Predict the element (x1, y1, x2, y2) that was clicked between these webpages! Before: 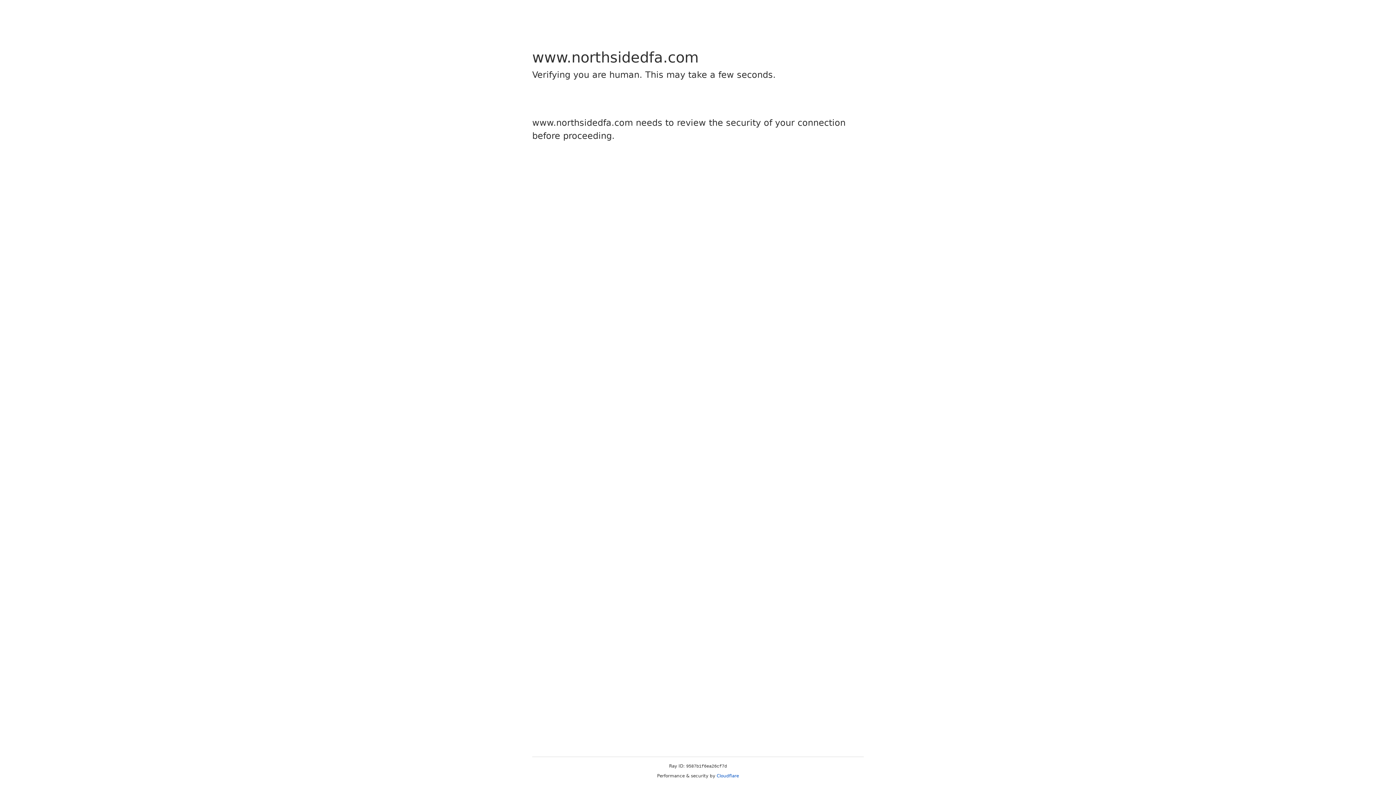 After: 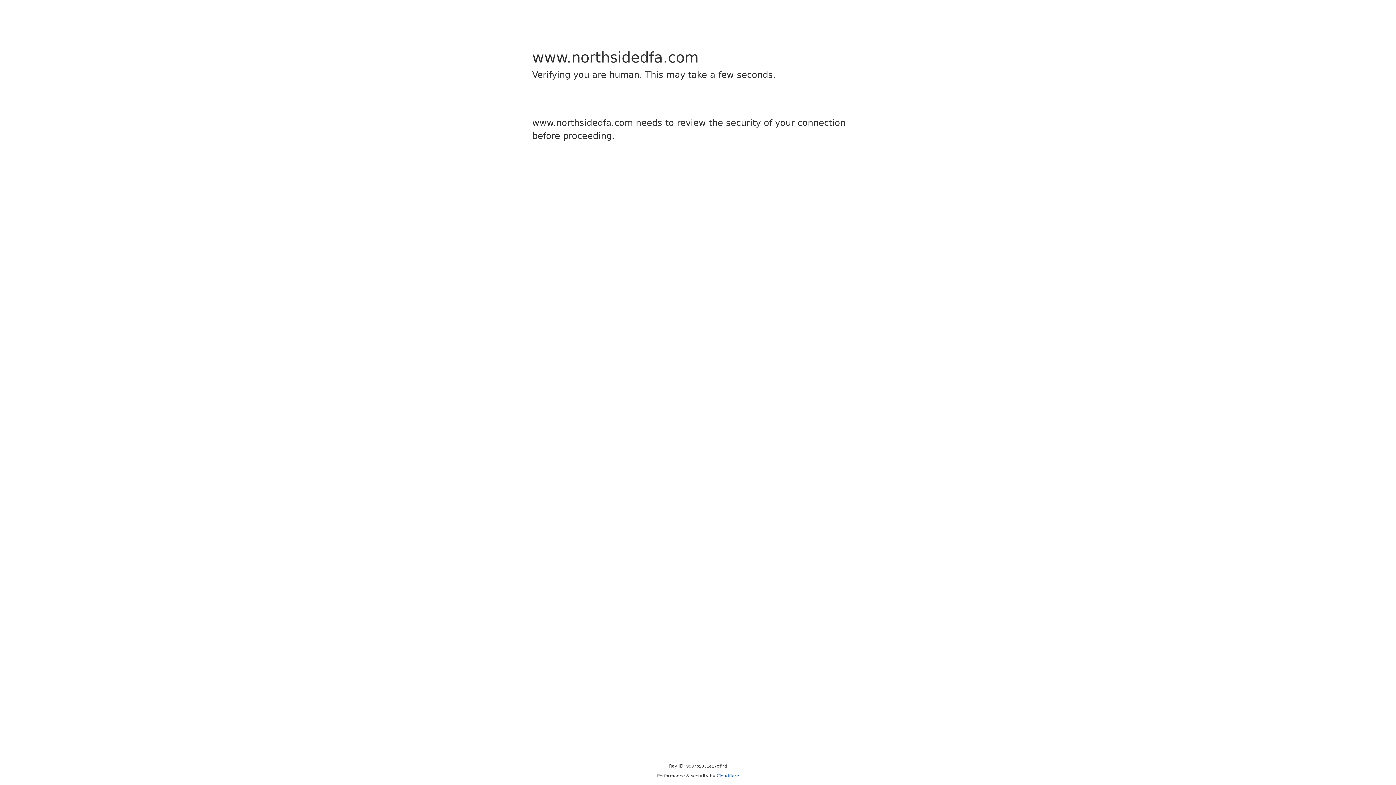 Action: label: Cloudflare bbox: (716, 773, 739, 778)